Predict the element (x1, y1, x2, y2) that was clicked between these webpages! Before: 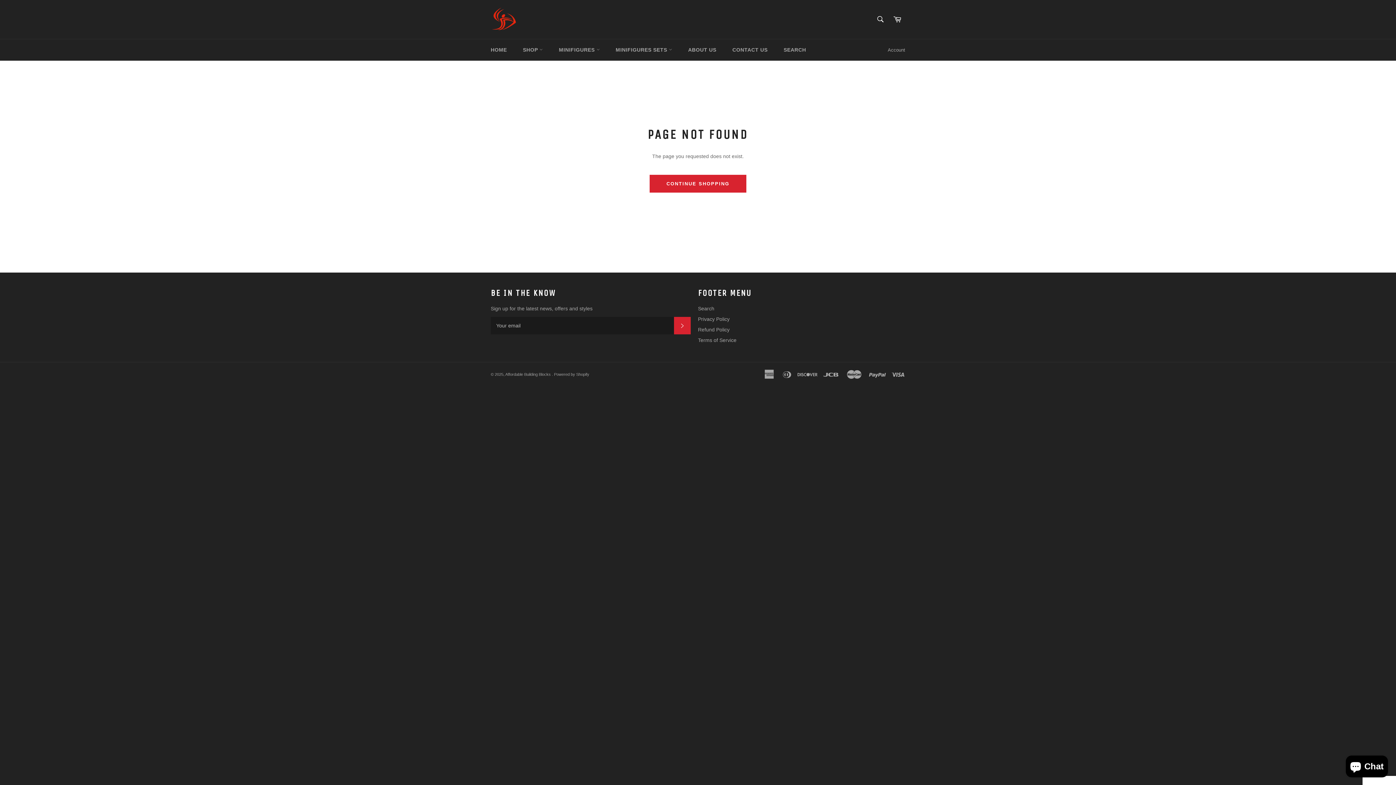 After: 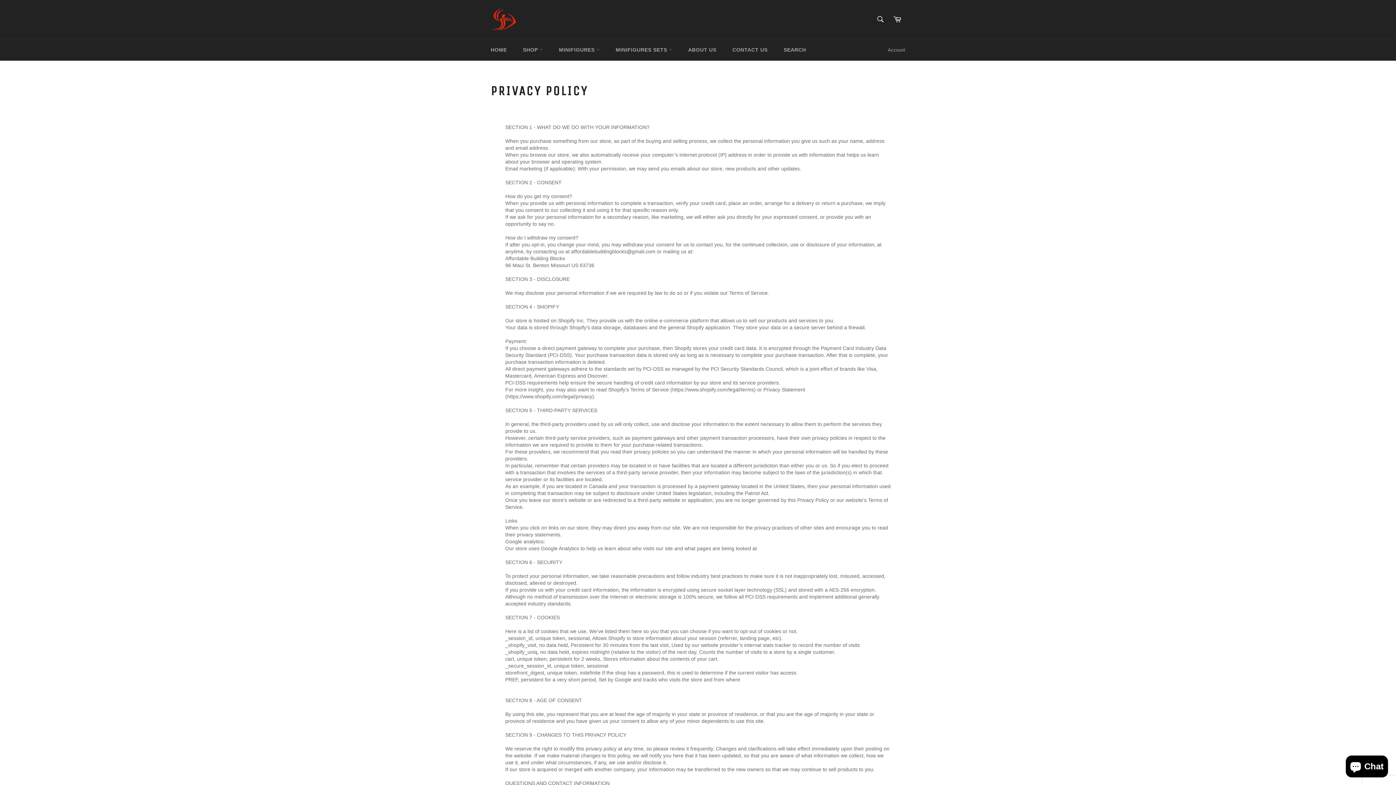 Action: label: Privacy Policy bbox: (698, 316, 729, 322)